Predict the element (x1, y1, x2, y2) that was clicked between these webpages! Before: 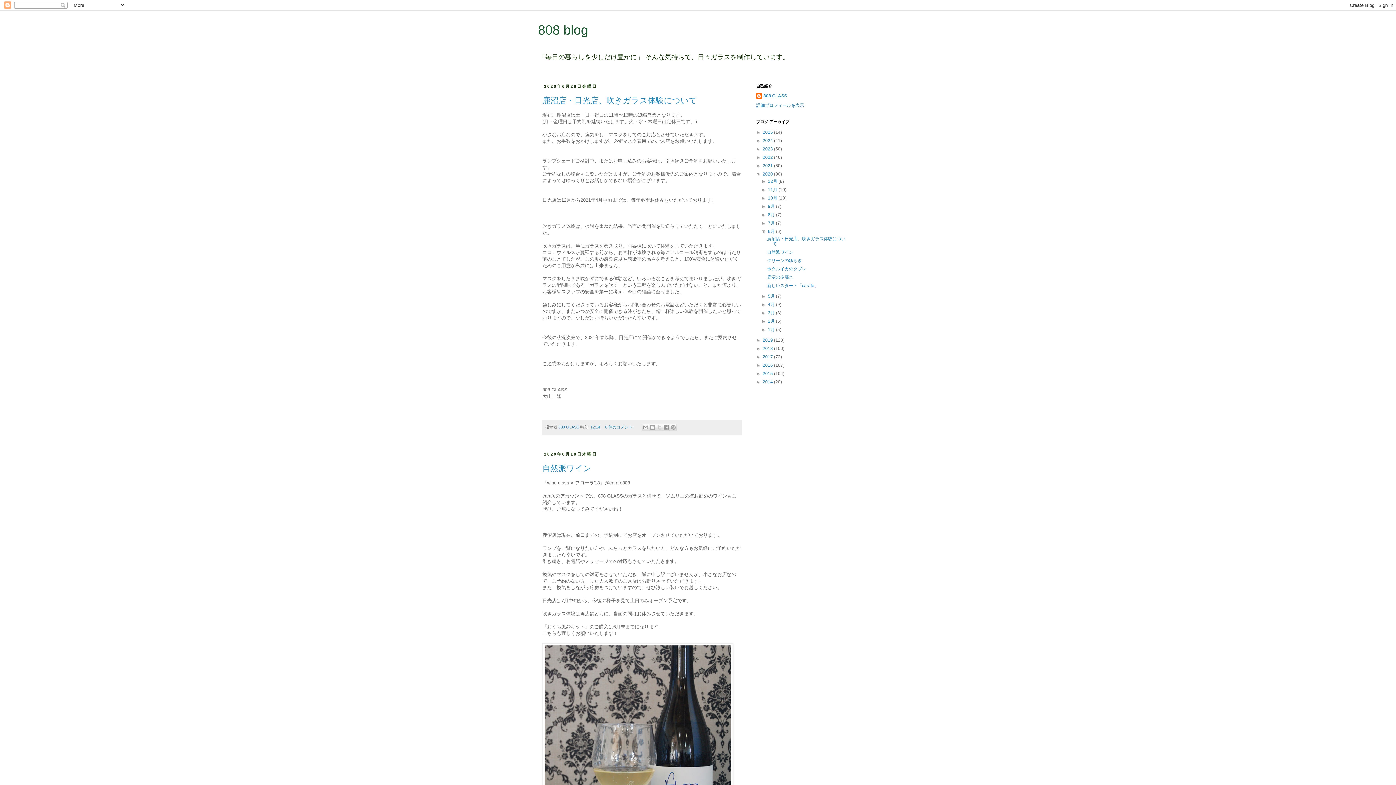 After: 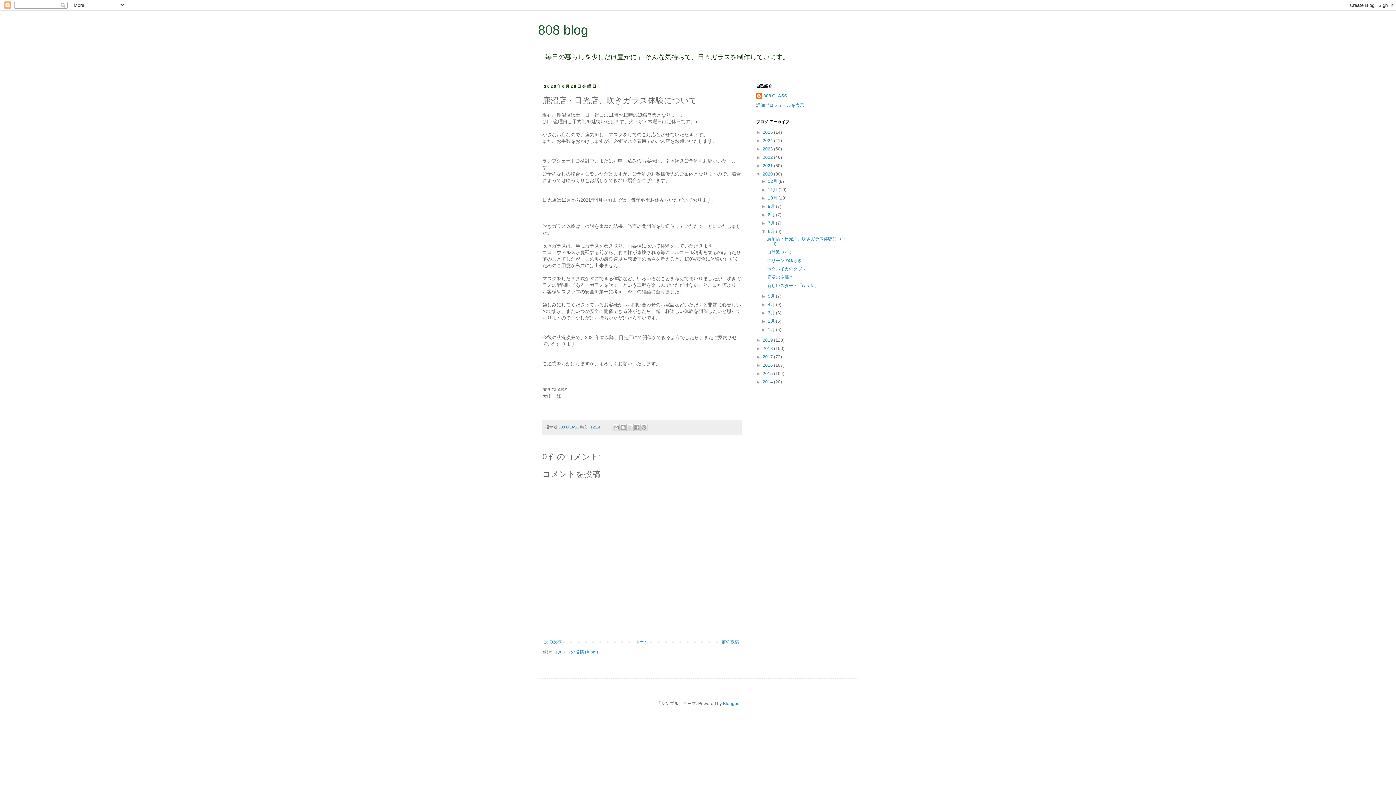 Action: label: 0 件のコメント:  bbox: (605, 425, 634, 429)